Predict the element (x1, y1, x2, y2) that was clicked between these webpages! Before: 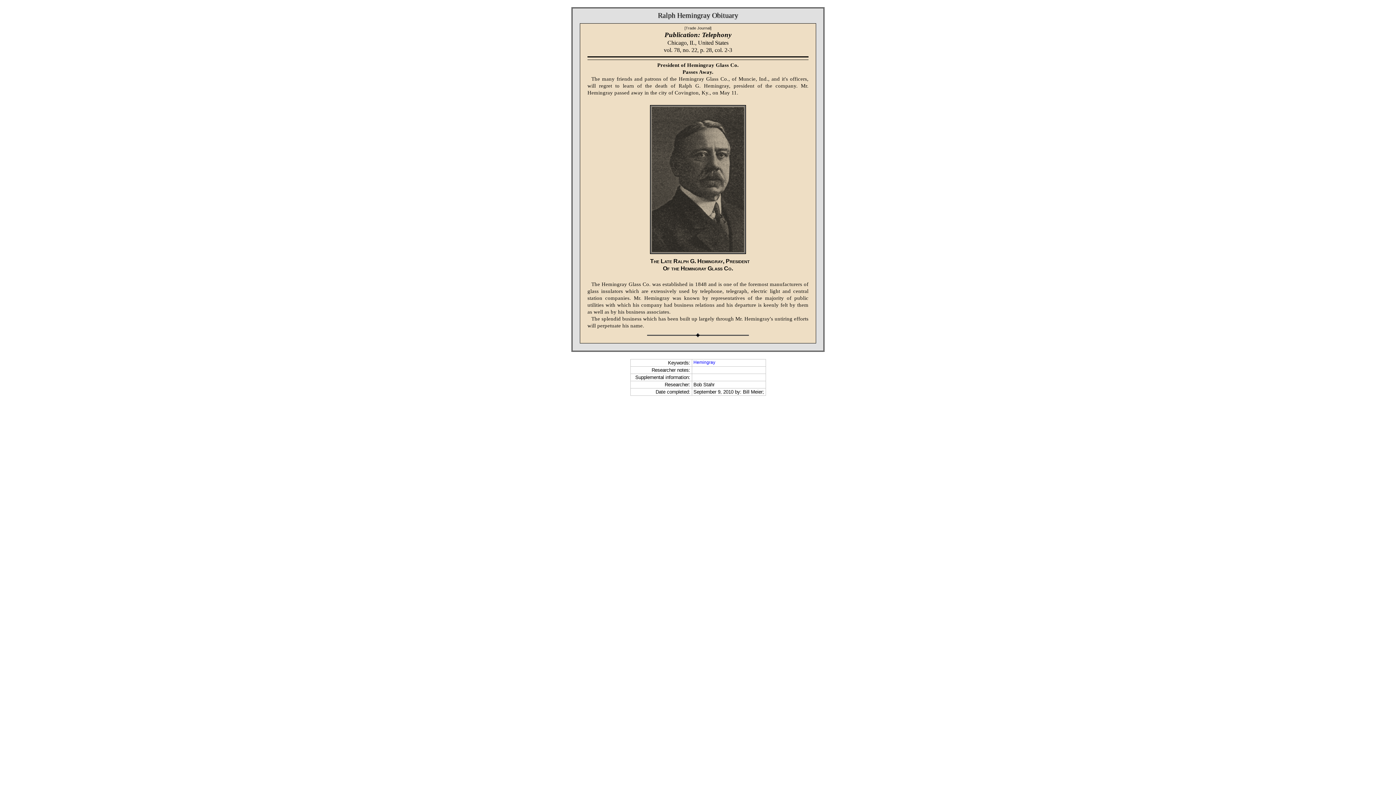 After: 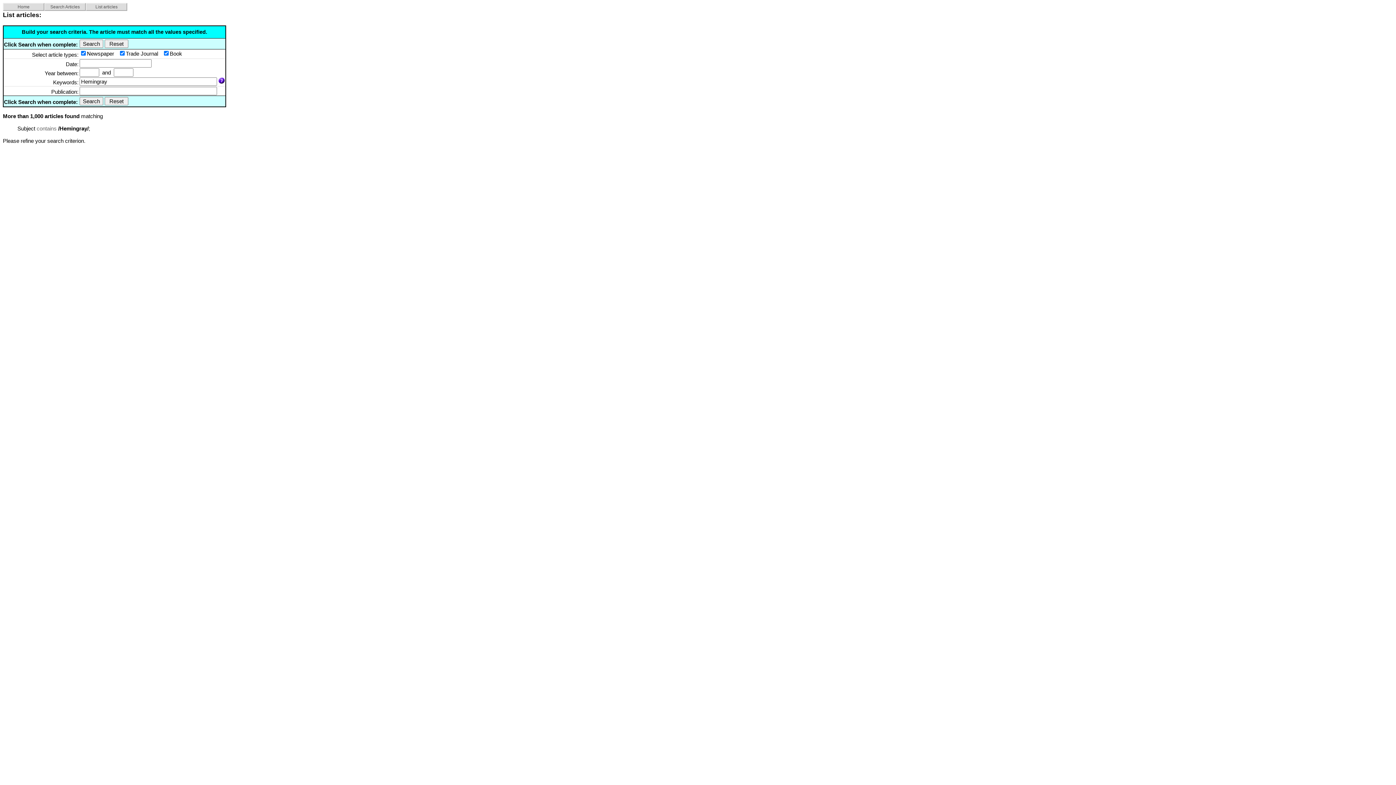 Action: label: Hemingray bbox: (693, 360, 715, 365)